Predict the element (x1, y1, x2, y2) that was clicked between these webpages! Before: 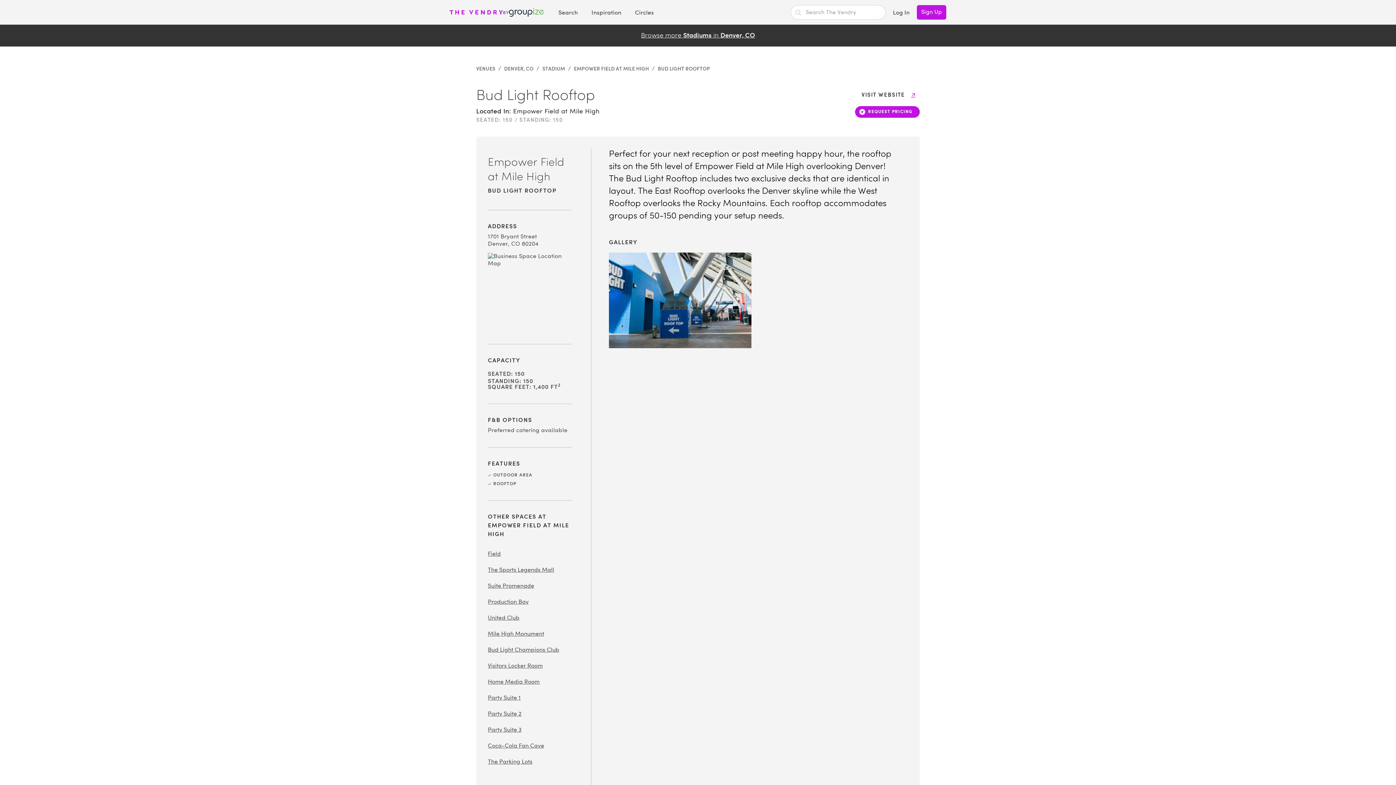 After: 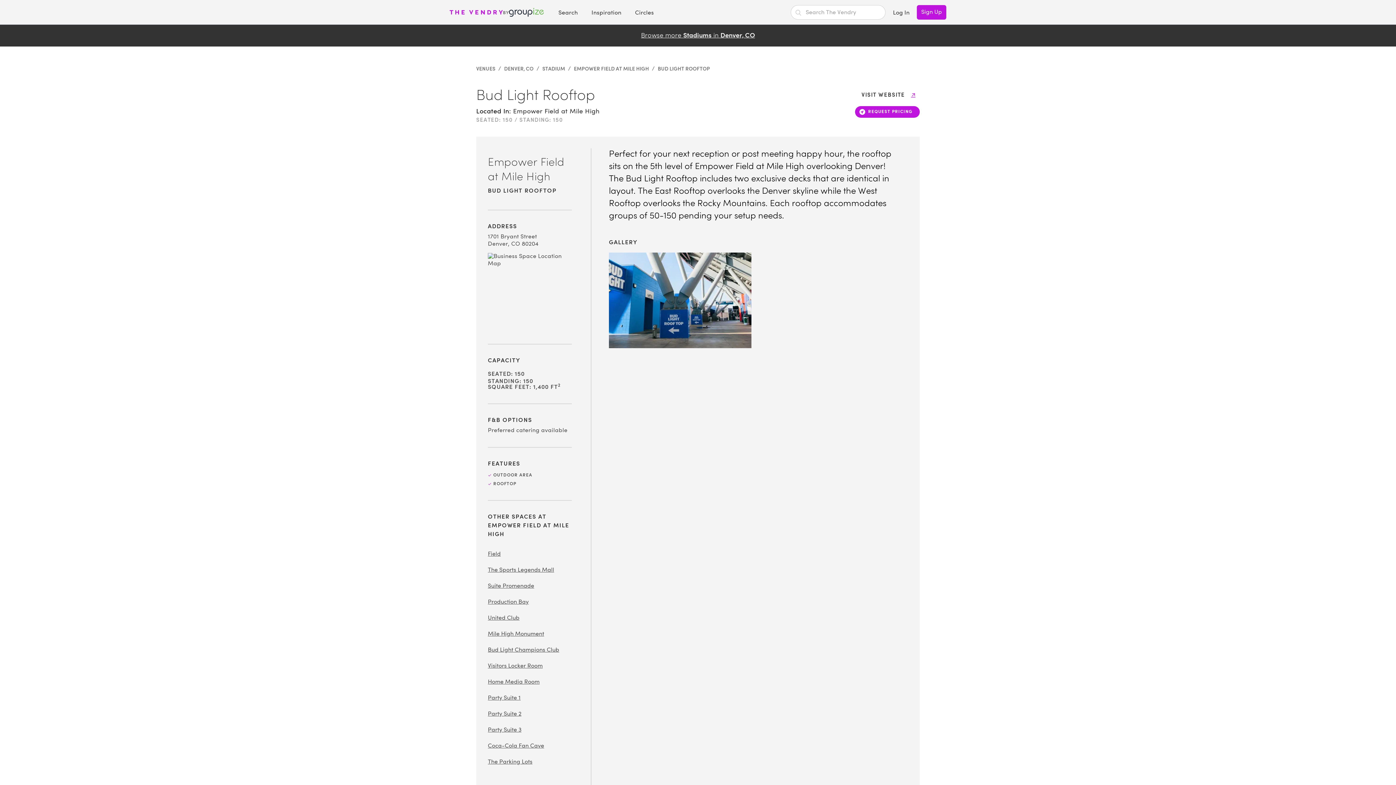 Action: label: Party Suite 2 bbox: (488, 711, 521, 717)